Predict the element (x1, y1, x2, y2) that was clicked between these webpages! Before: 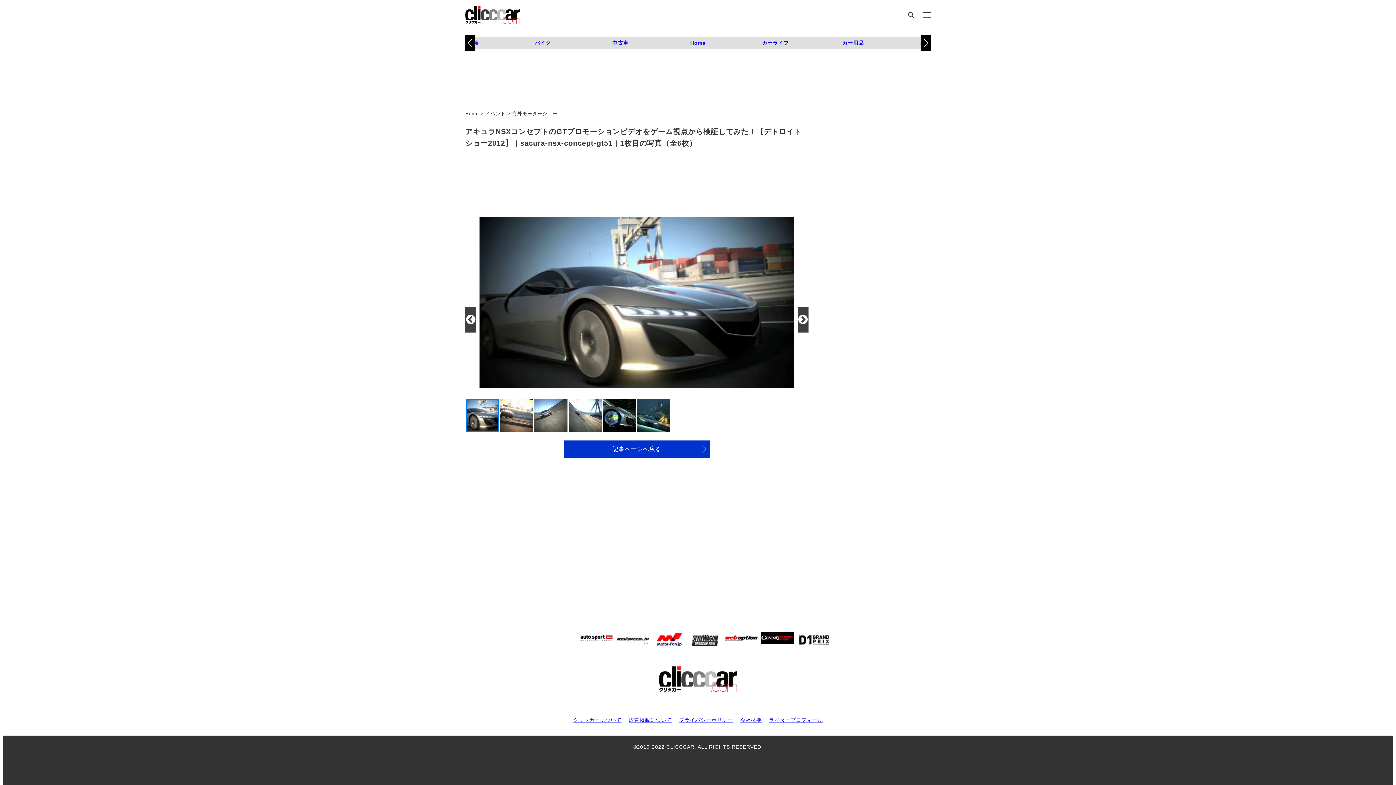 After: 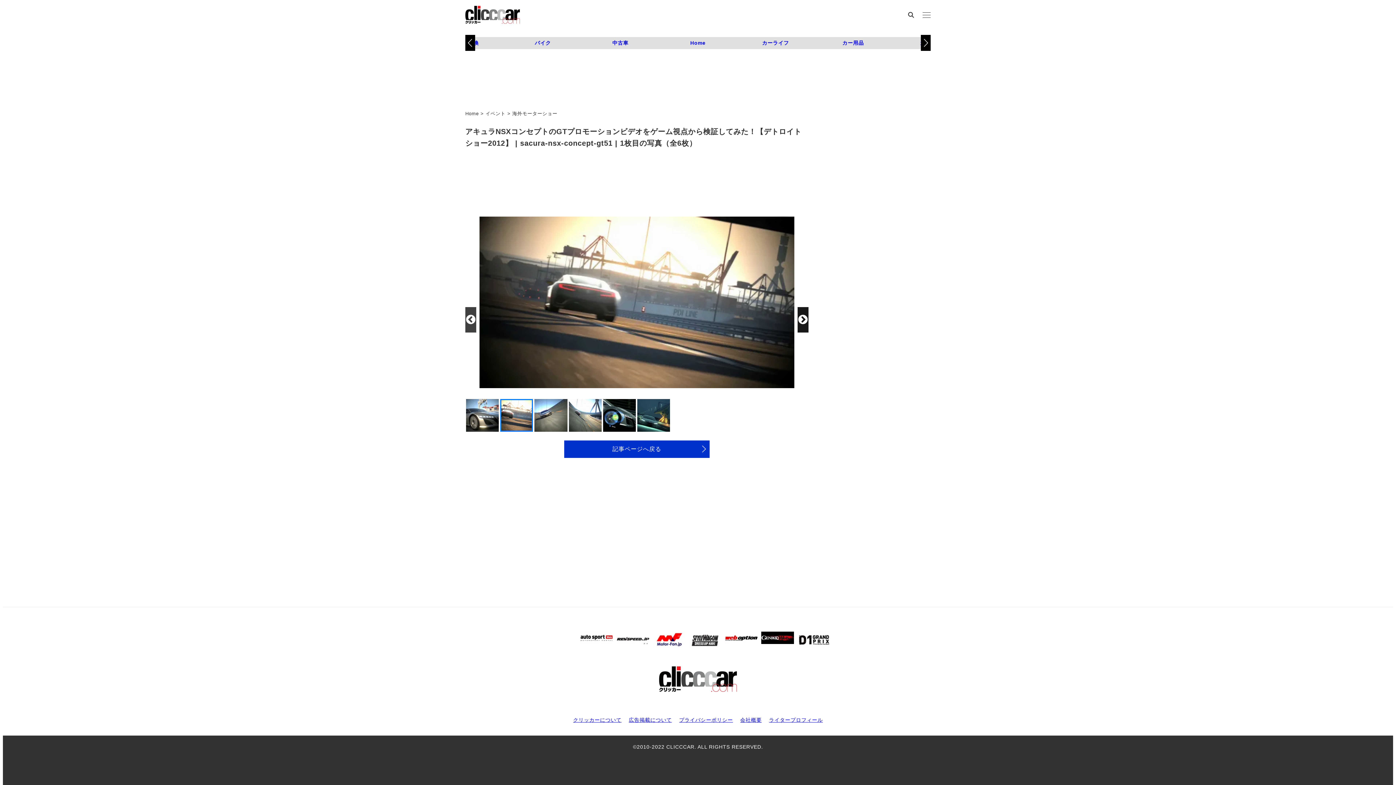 Action: bbox: (797, 307, 808, 332) label: 次の画像へ移動